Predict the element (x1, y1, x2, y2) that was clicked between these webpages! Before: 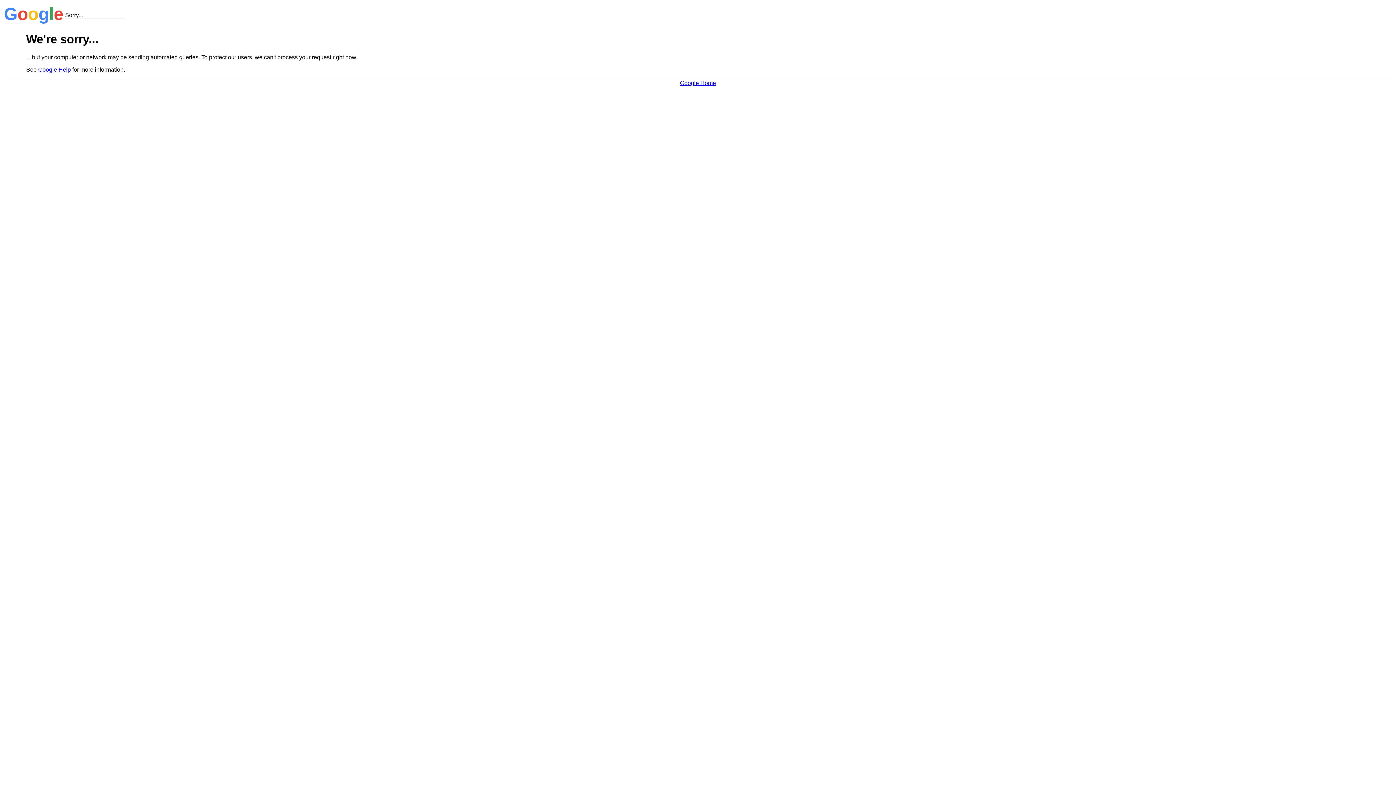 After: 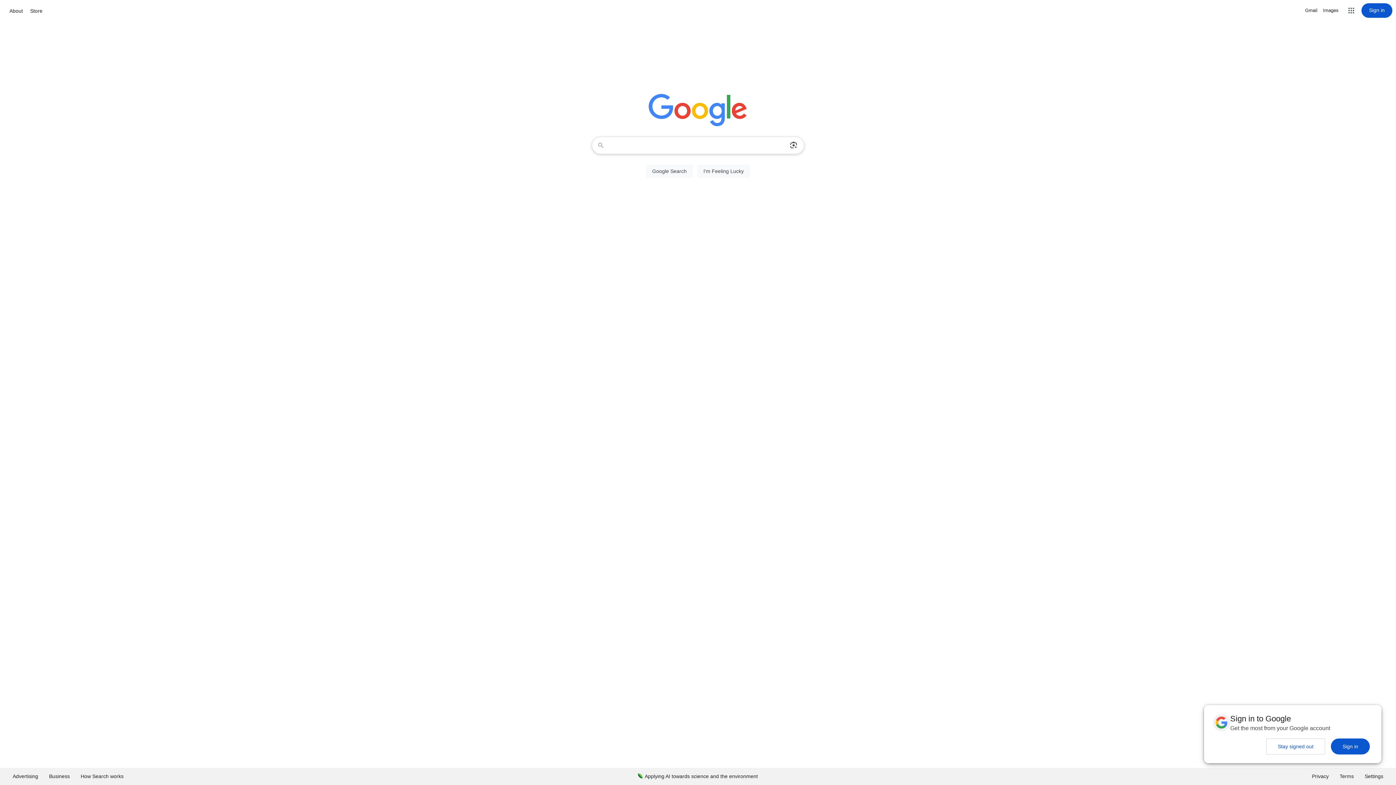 Action: bbox: (680, 79, 716, 86) label: Google Home